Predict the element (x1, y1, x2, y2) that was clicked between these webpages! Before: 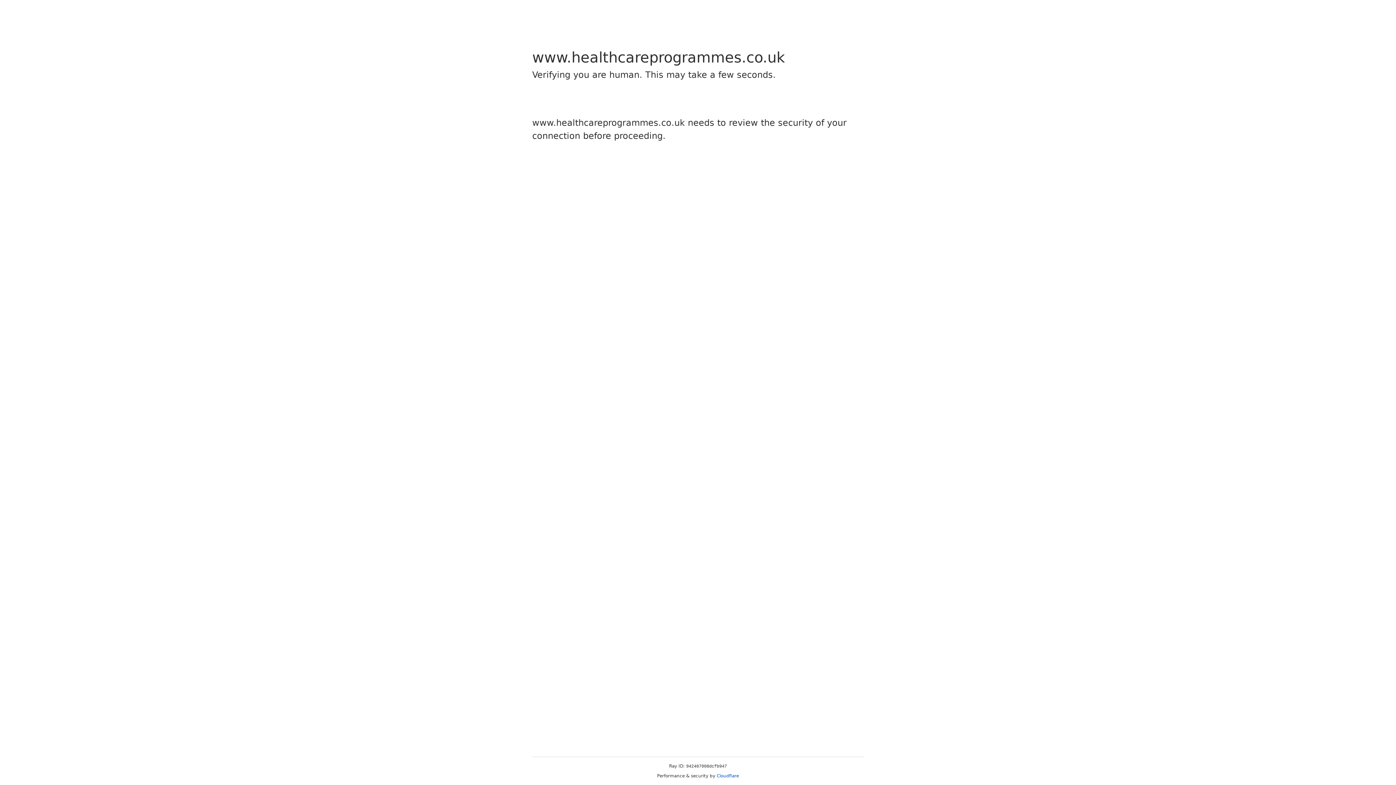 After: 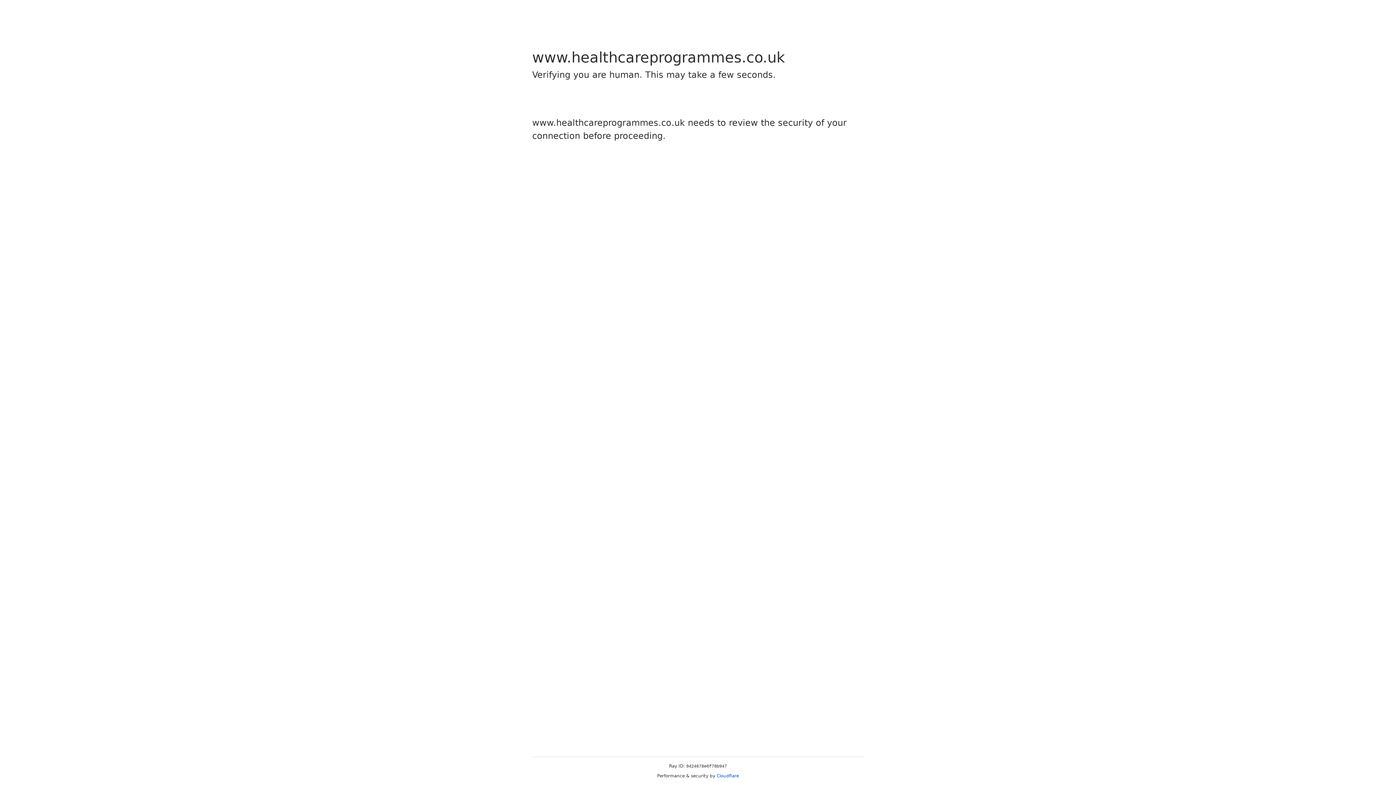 Action: bbox: (716, 773, 739, 778) label: Cloudflare